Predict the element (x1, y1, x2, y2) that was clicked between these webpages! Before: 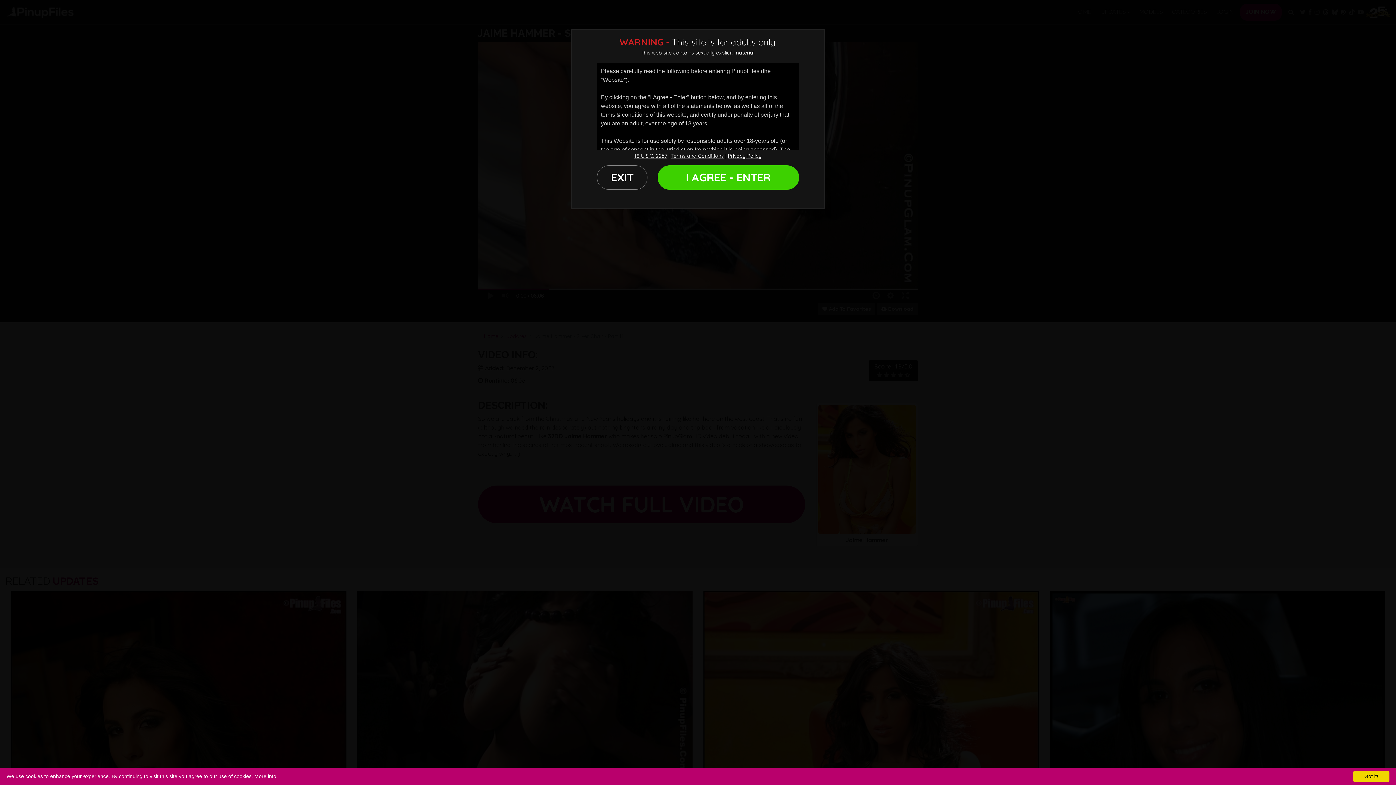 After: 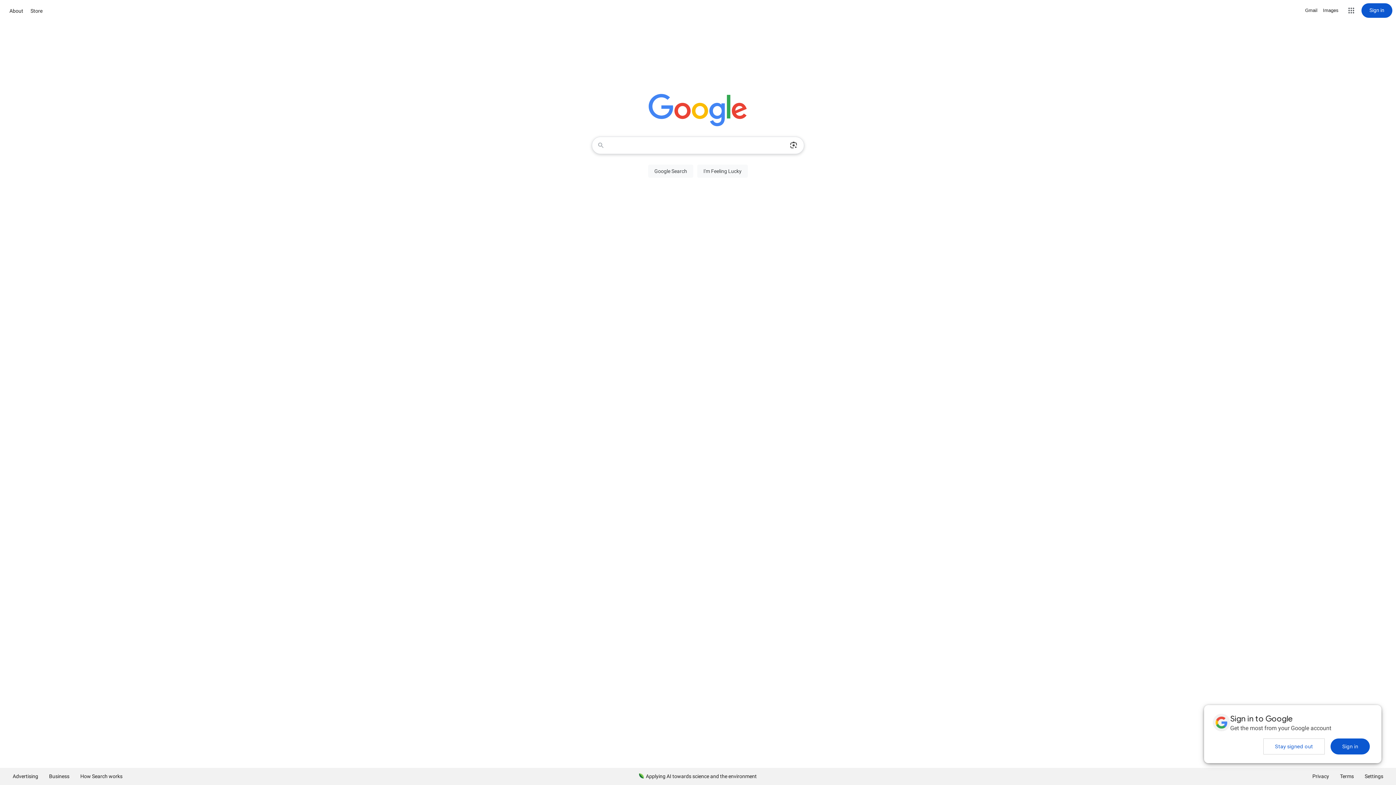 Action: label: EXIT bbox: (597, 165, 647, 189)